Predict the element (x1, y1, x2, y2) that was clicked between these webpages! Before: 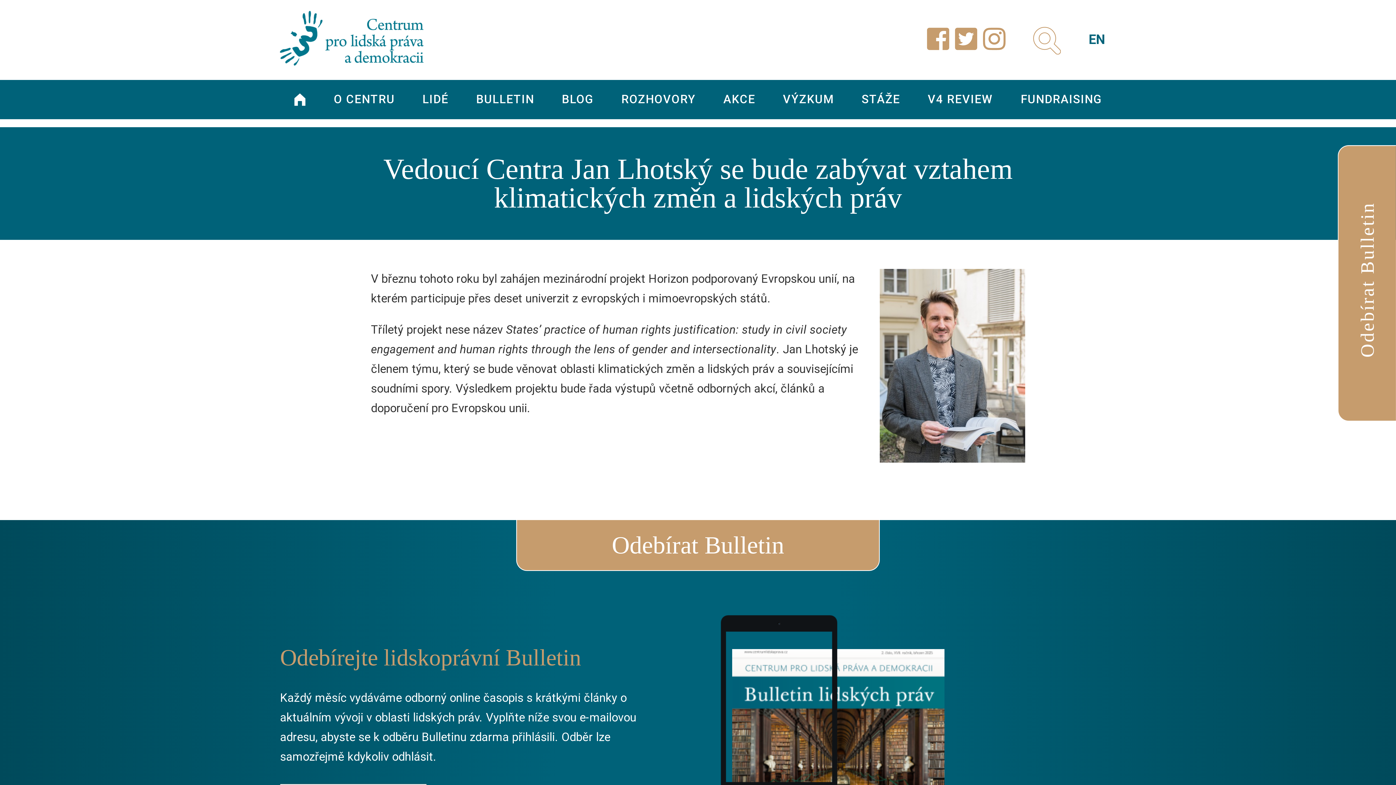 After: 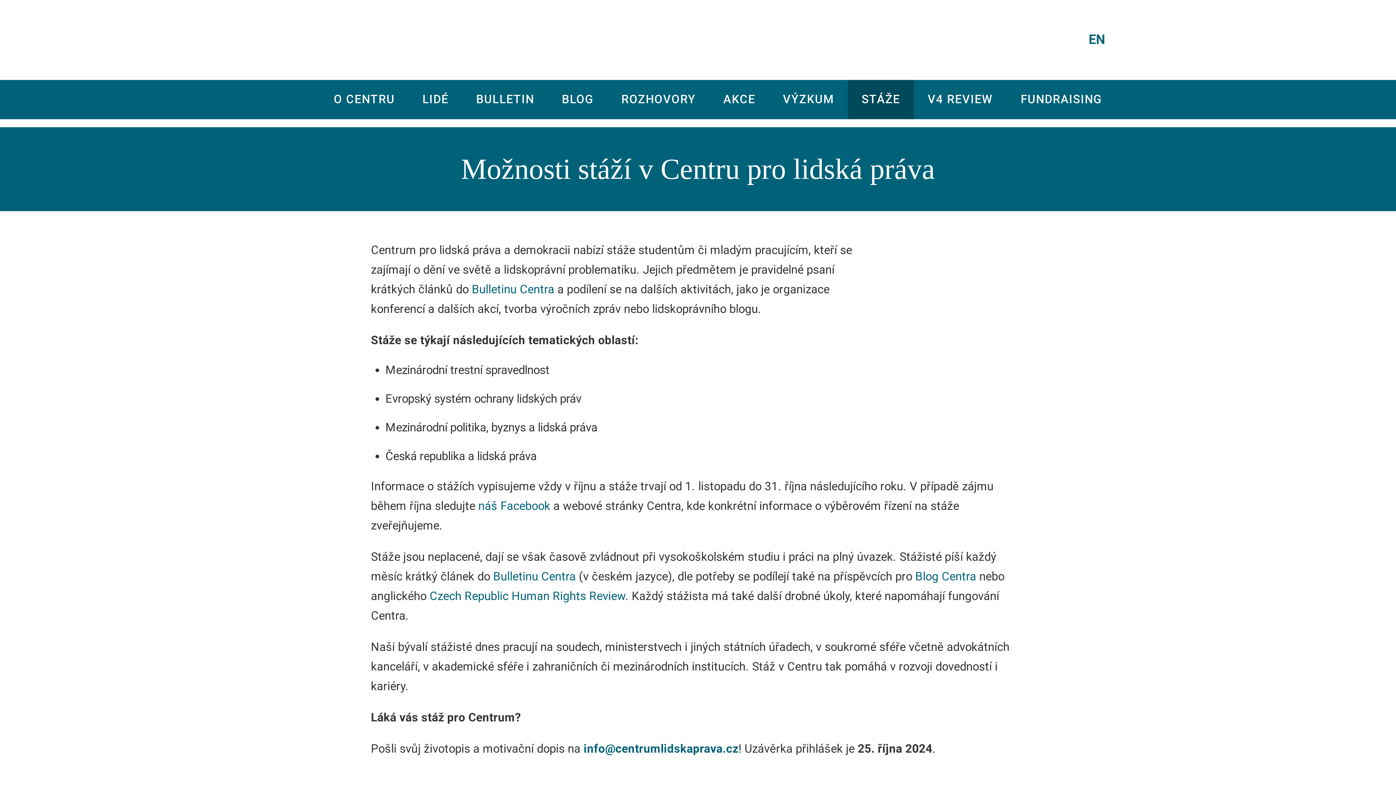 Action: bbox: (848, 79, 914, 119) label: STÁŽE